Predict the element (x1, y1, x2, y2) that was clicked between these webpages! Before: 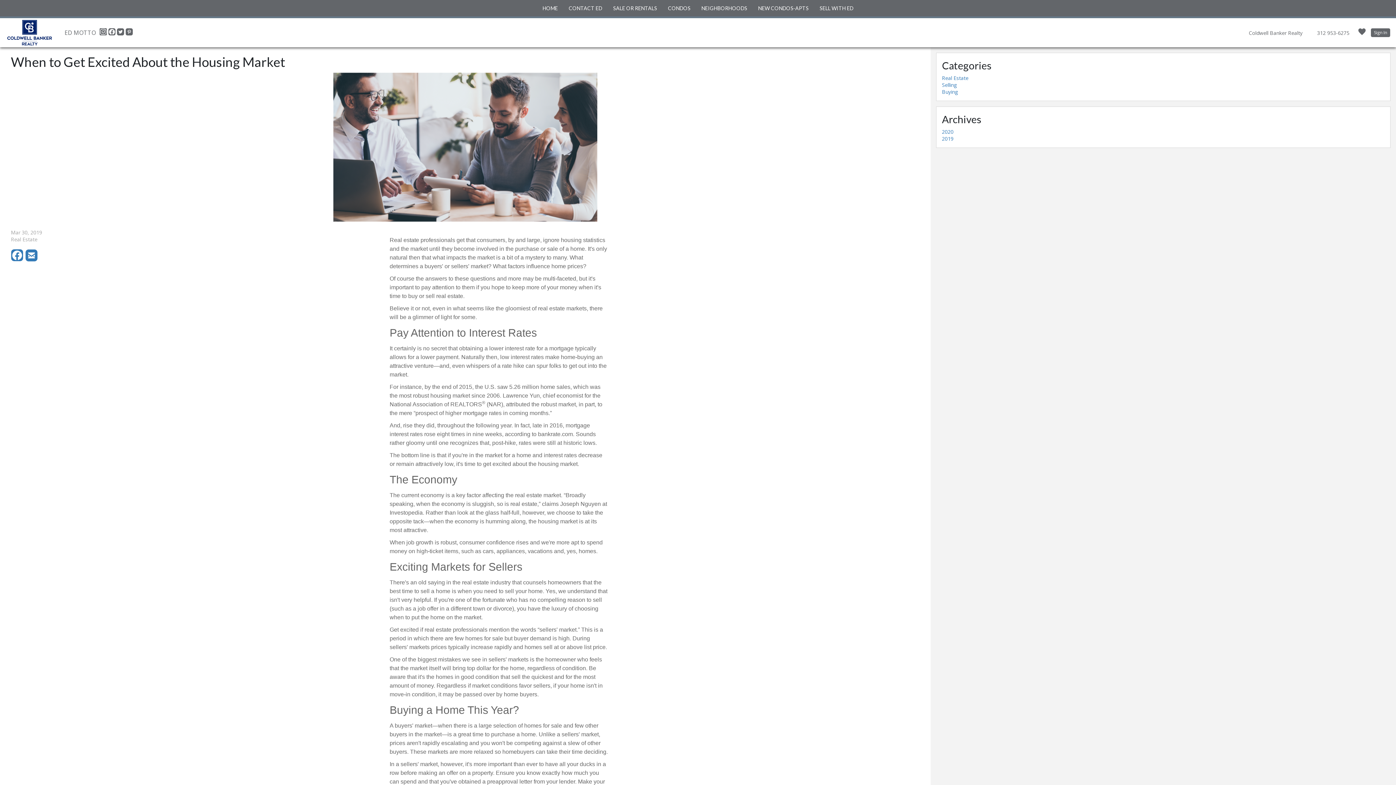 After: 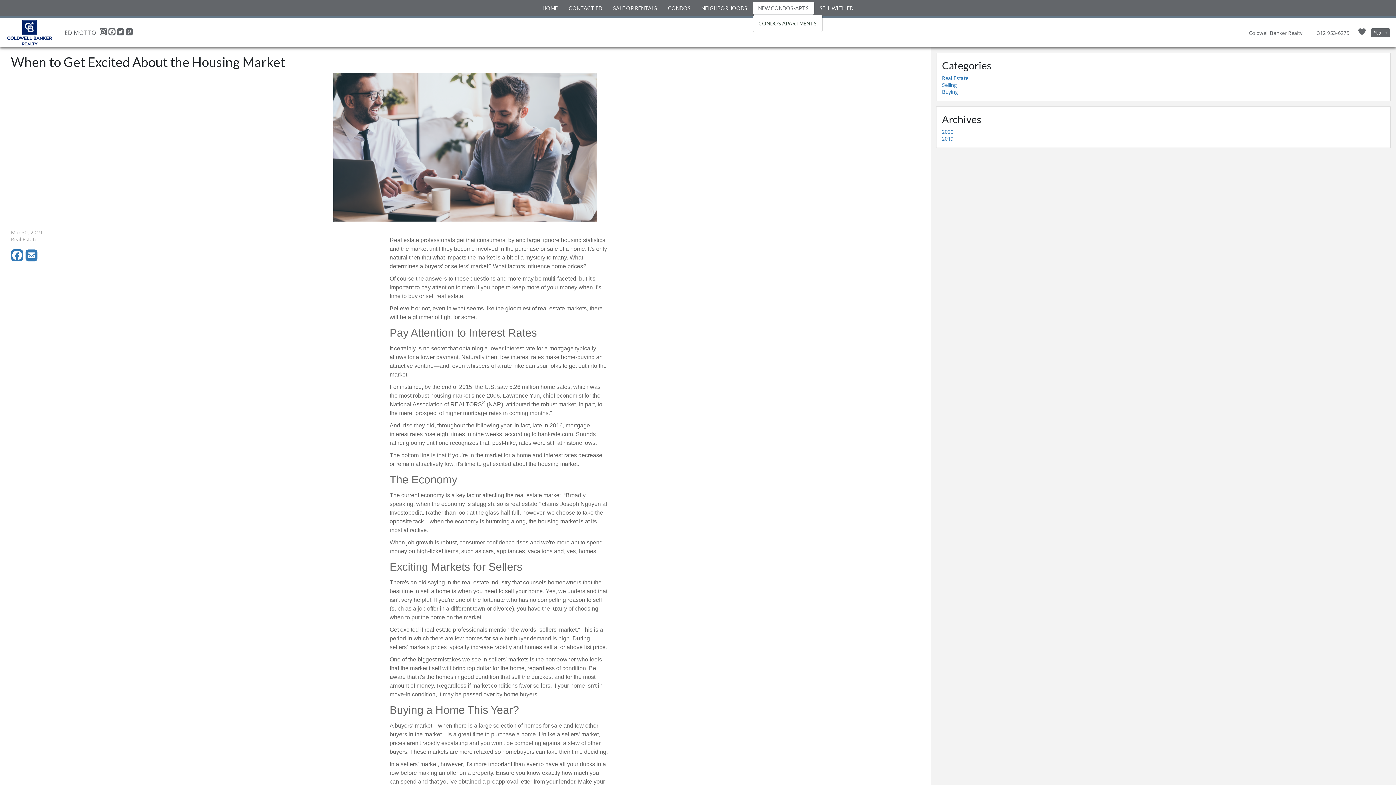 Action: label: NEW CONDOS-APTS bbox: (756, 1, 810, 14)